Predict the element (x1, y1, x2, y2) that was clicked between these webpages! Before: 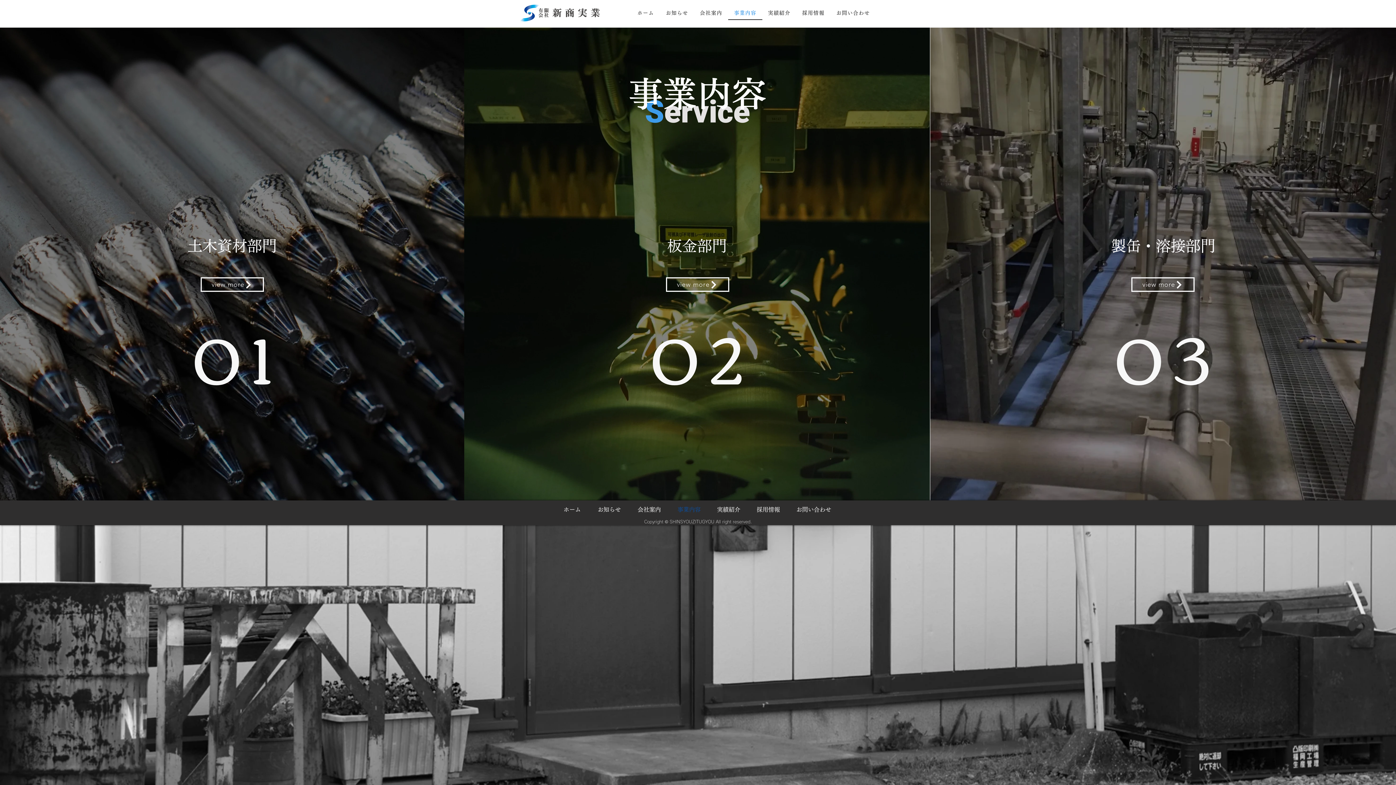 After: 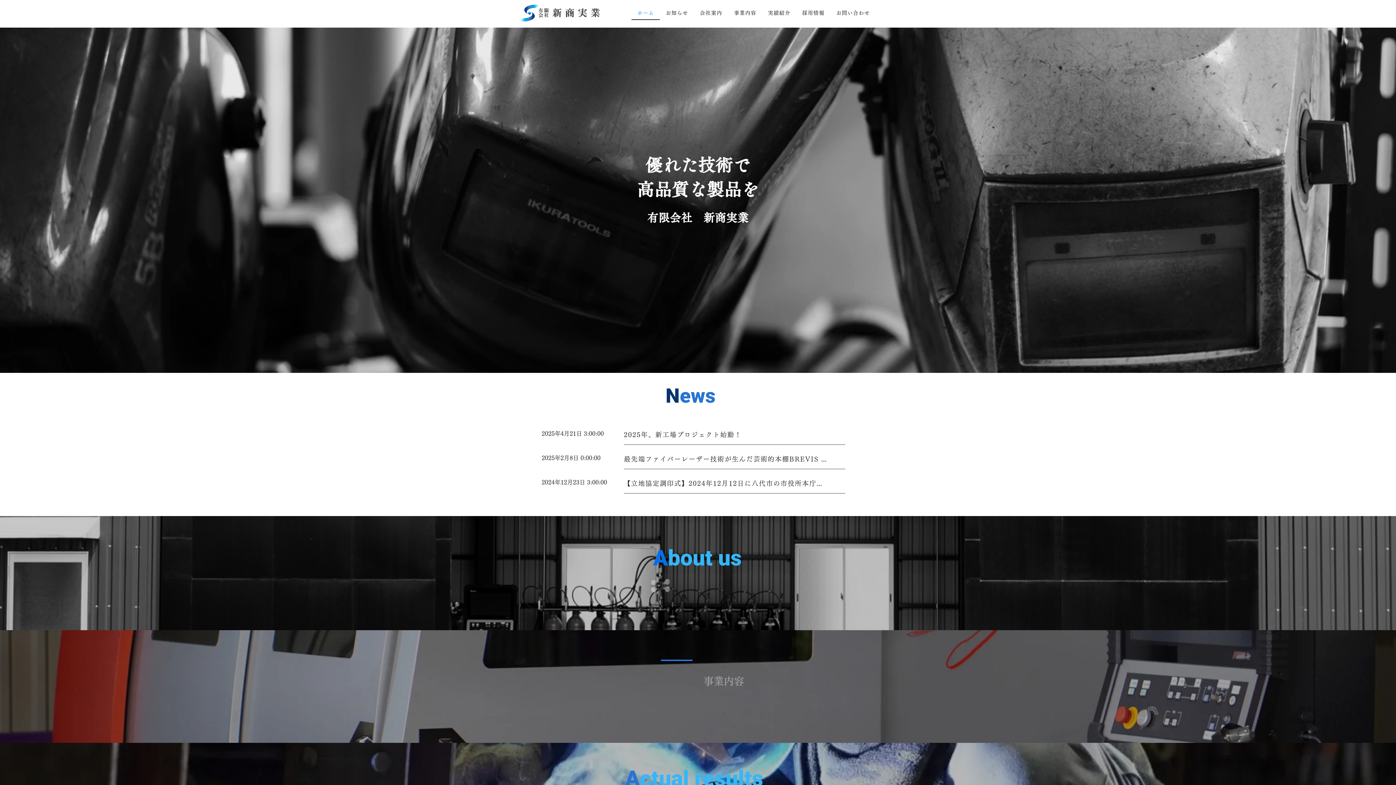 Action: bbox: (555, 500, 589, 518) label: ホーム